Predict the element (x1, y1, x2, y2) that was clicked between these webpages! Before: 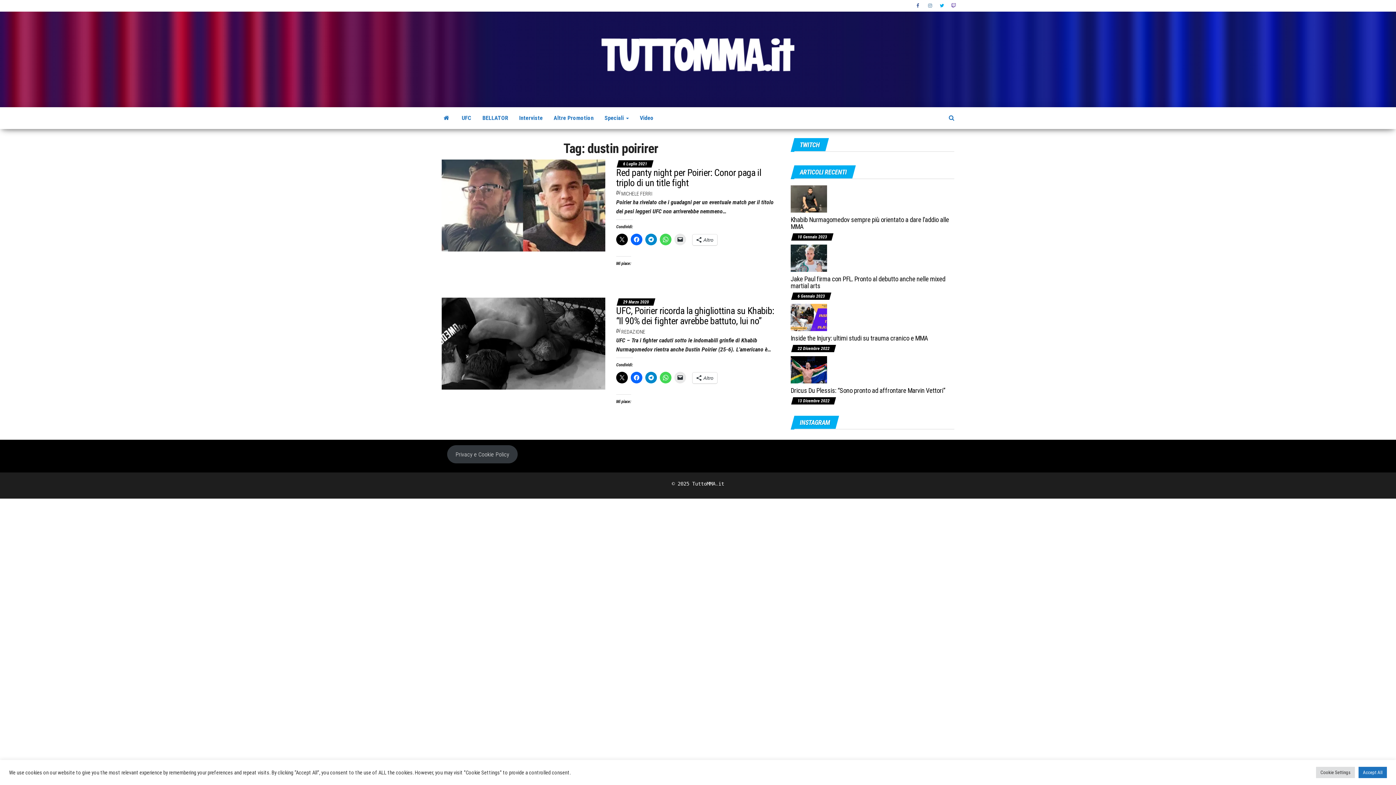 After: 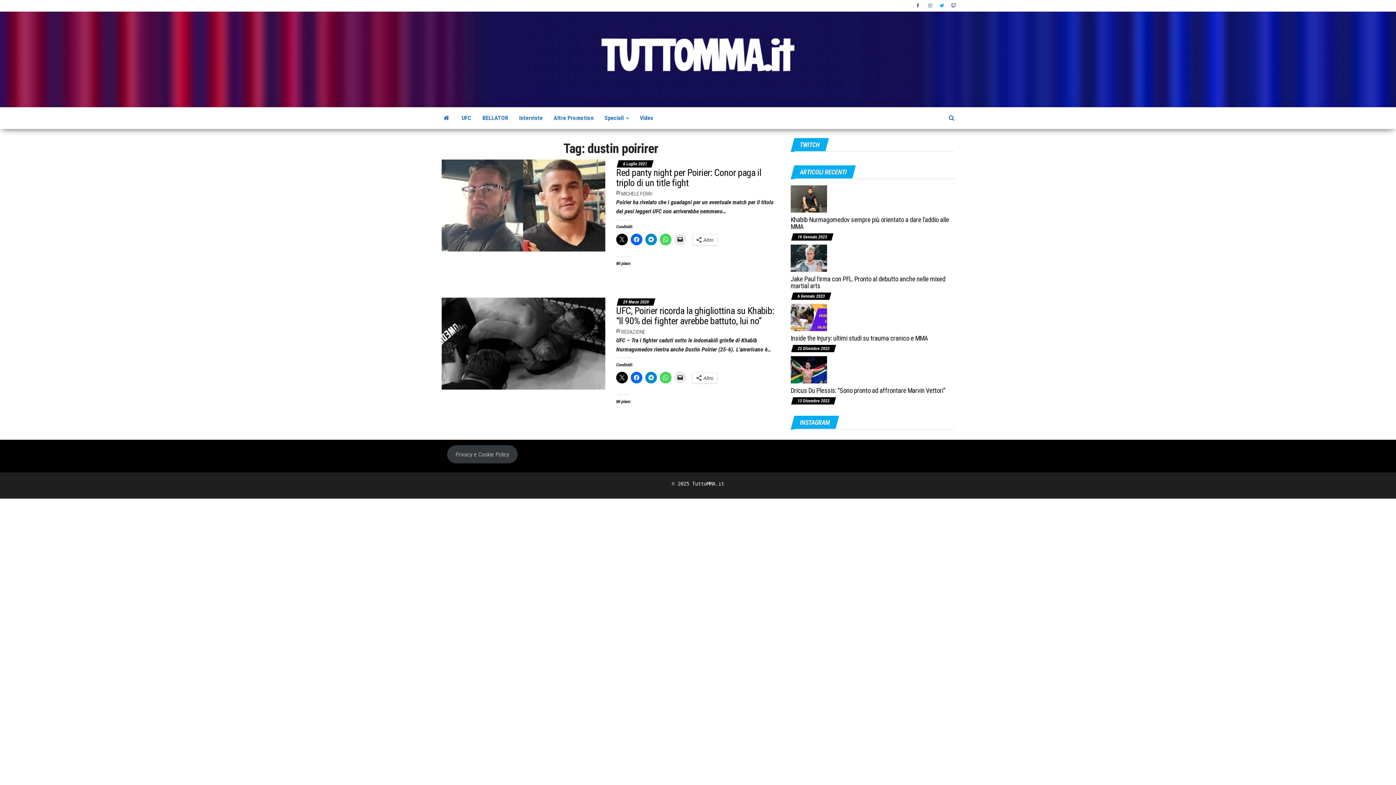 Action: label: Accept All bbox: (1358, 767, 1387, 778)